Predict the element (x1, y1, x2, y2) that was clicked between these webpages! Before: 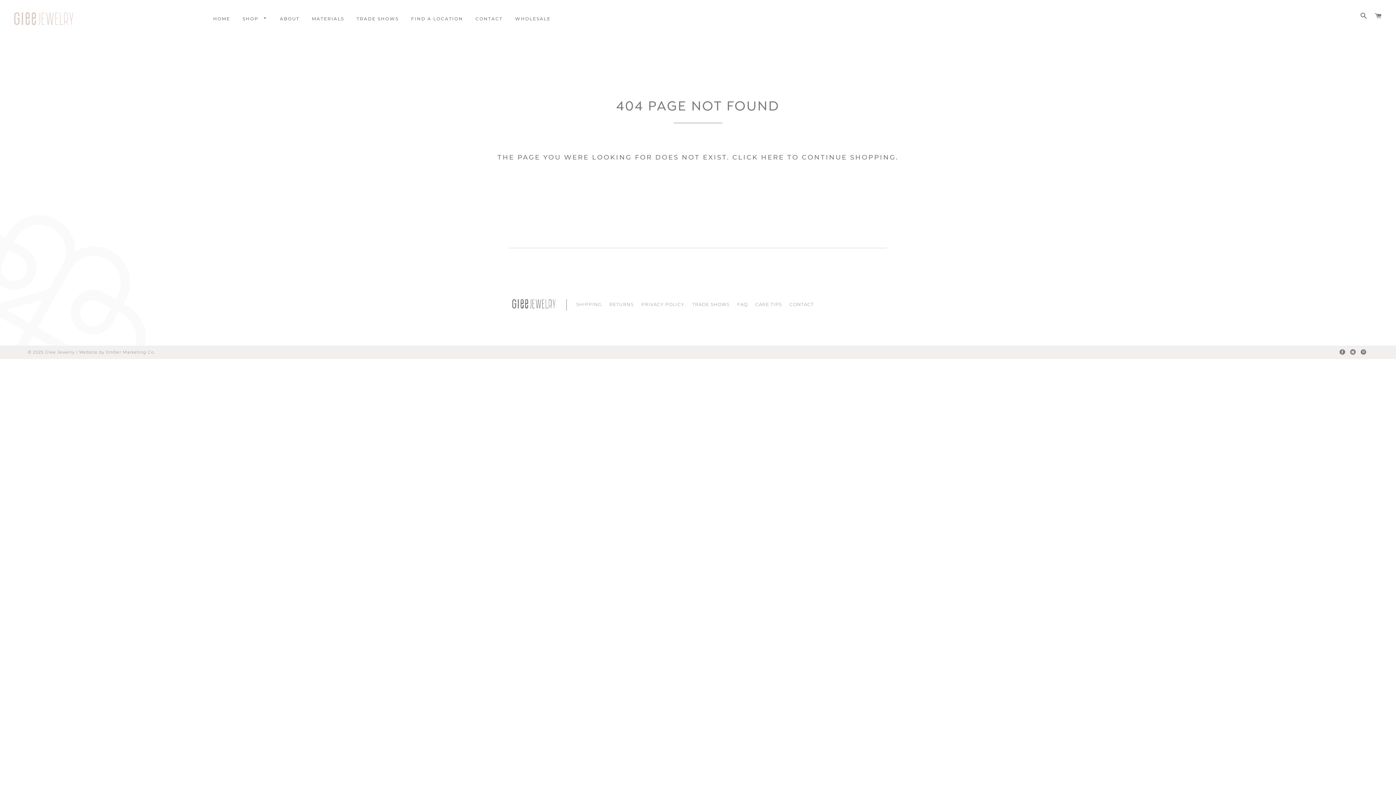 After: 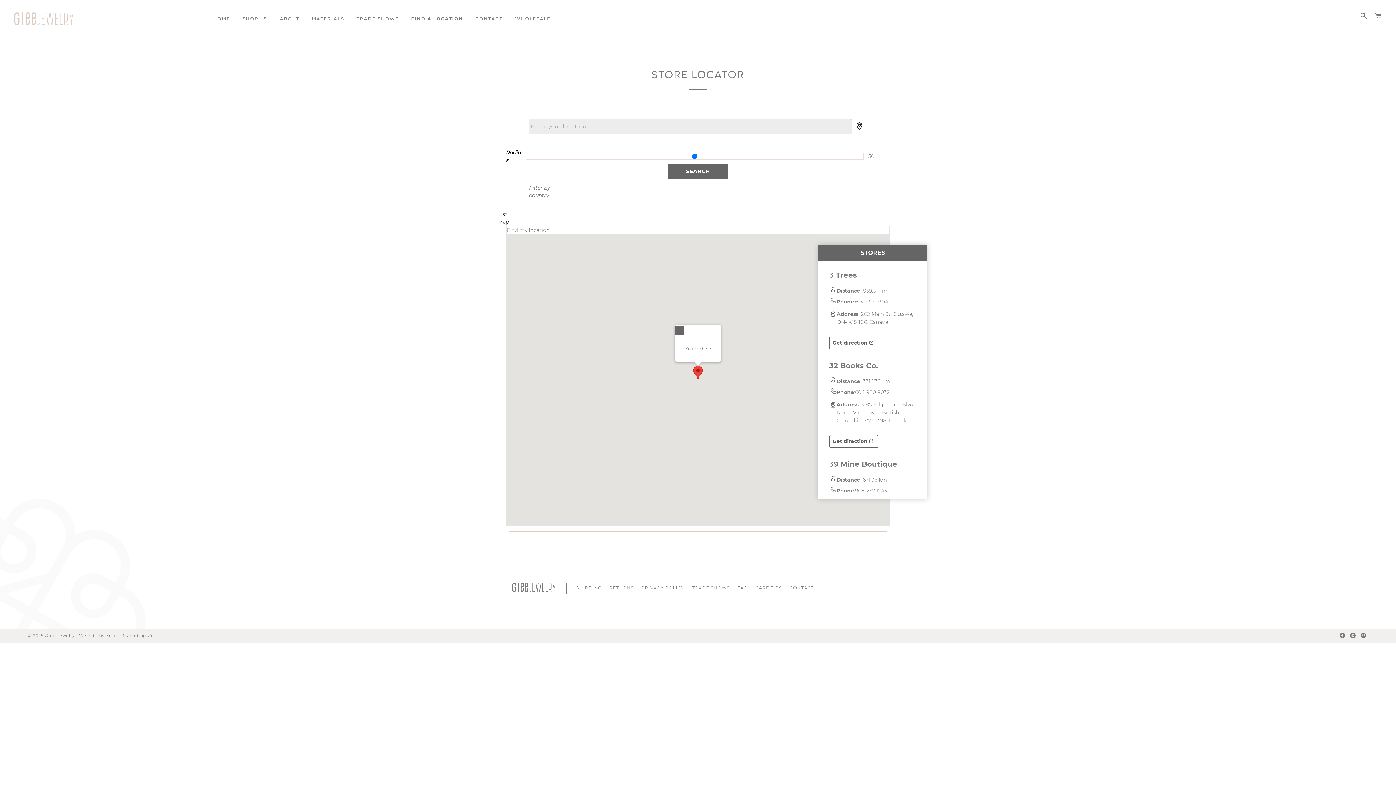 Action: bbox: (405, 10, 468, 27) label: FIND A LOCATION